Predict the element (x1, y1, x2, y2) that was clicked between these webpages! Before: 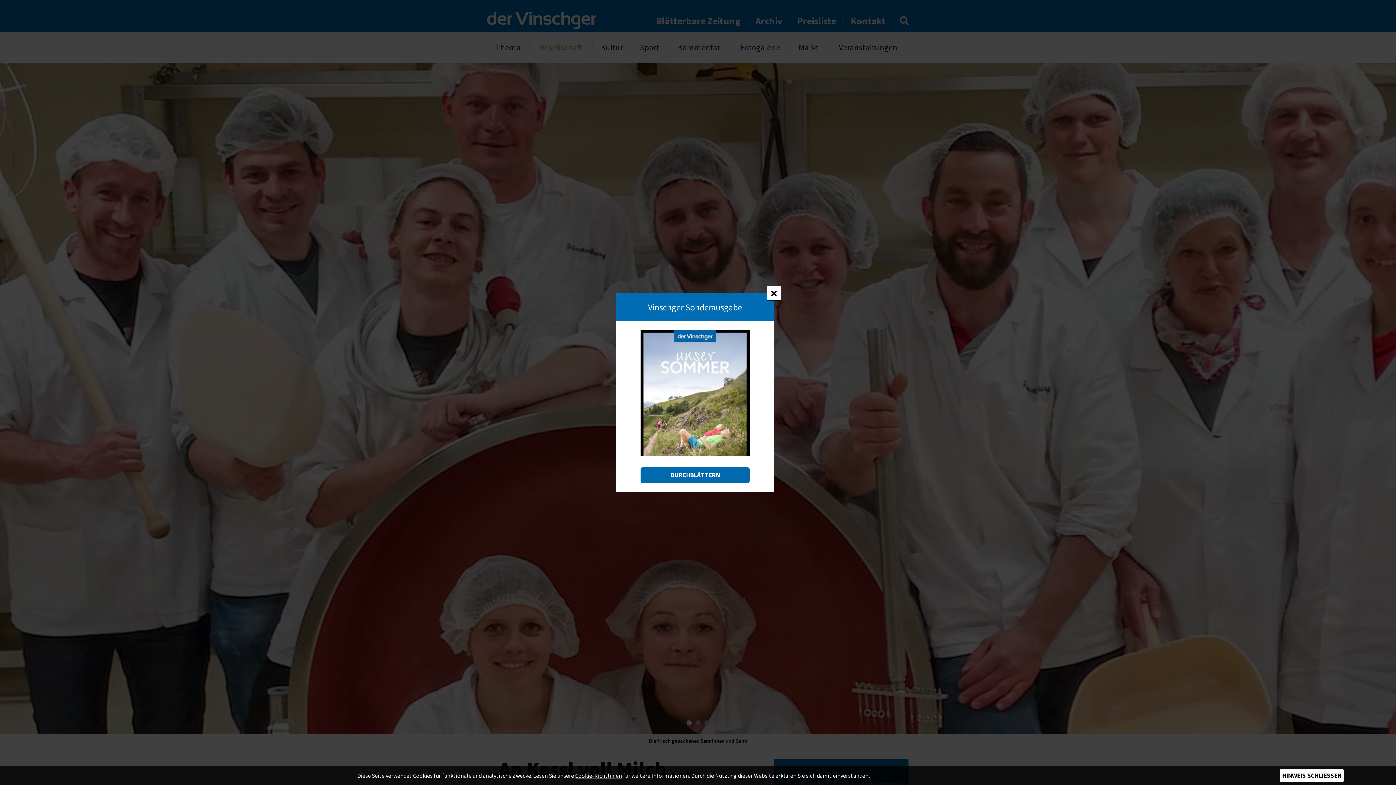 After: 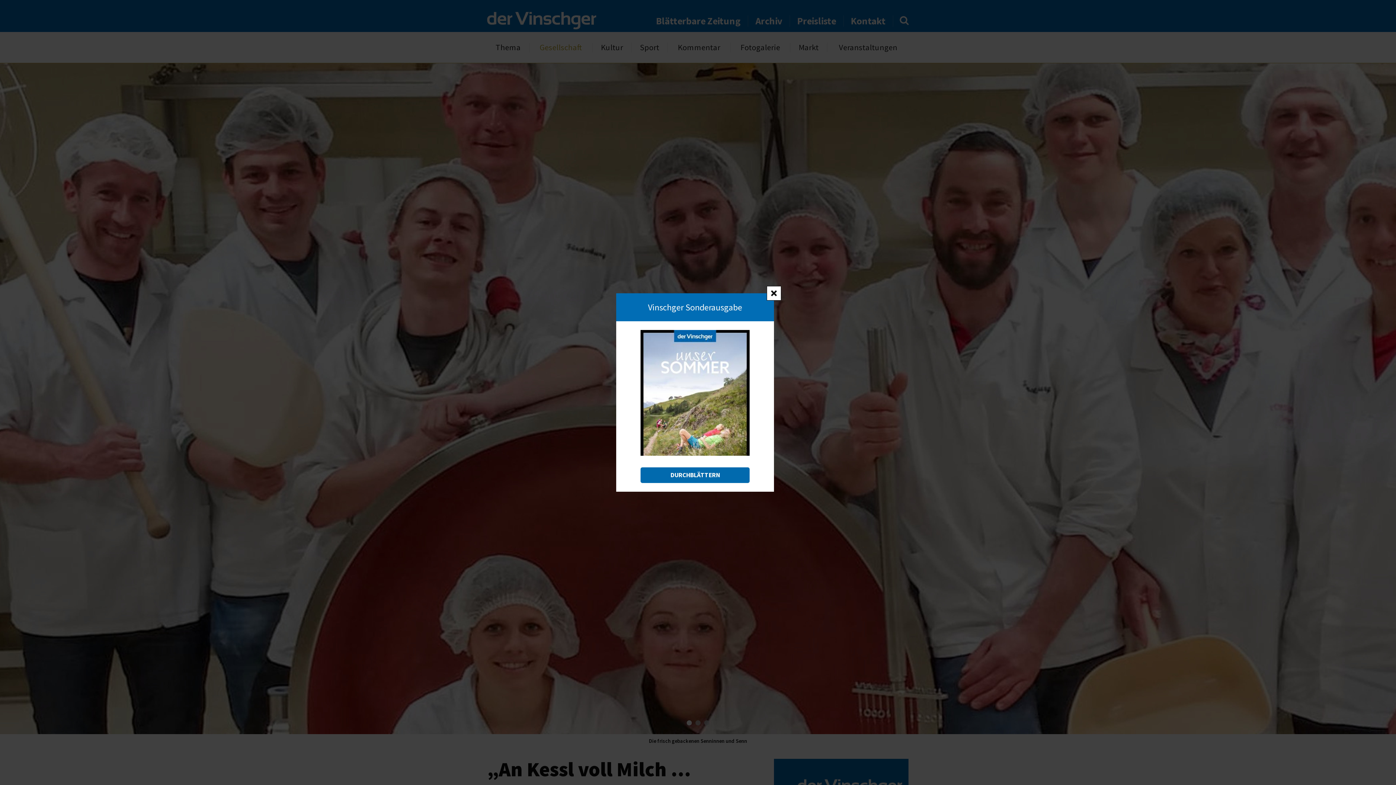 Action: bbox: (1279, 769, 1344, 782) label: HINWEIS SCHLIESSEN